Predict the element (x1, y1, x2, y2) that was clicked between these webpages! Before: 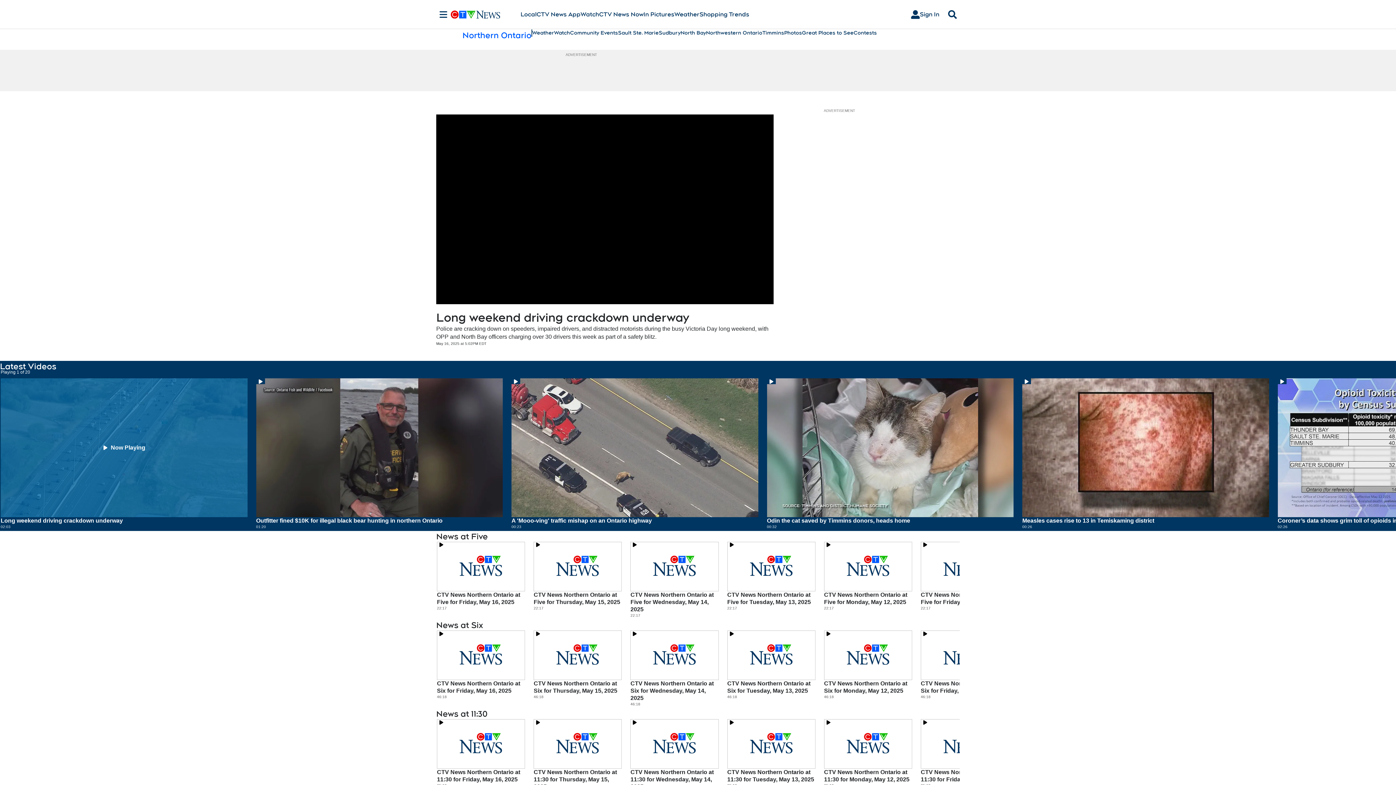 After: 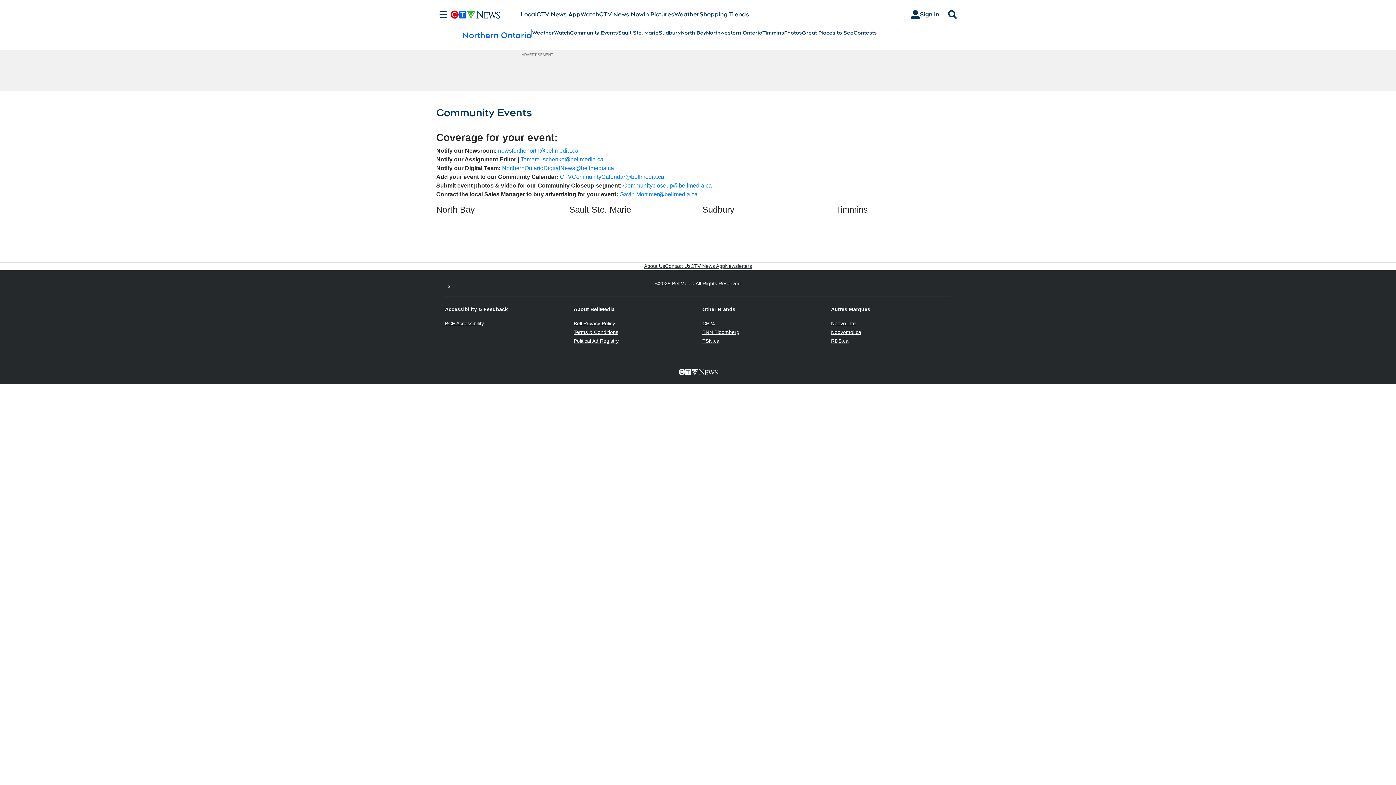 Action: label: Community Events bbox: (570, 29, 618, 36)